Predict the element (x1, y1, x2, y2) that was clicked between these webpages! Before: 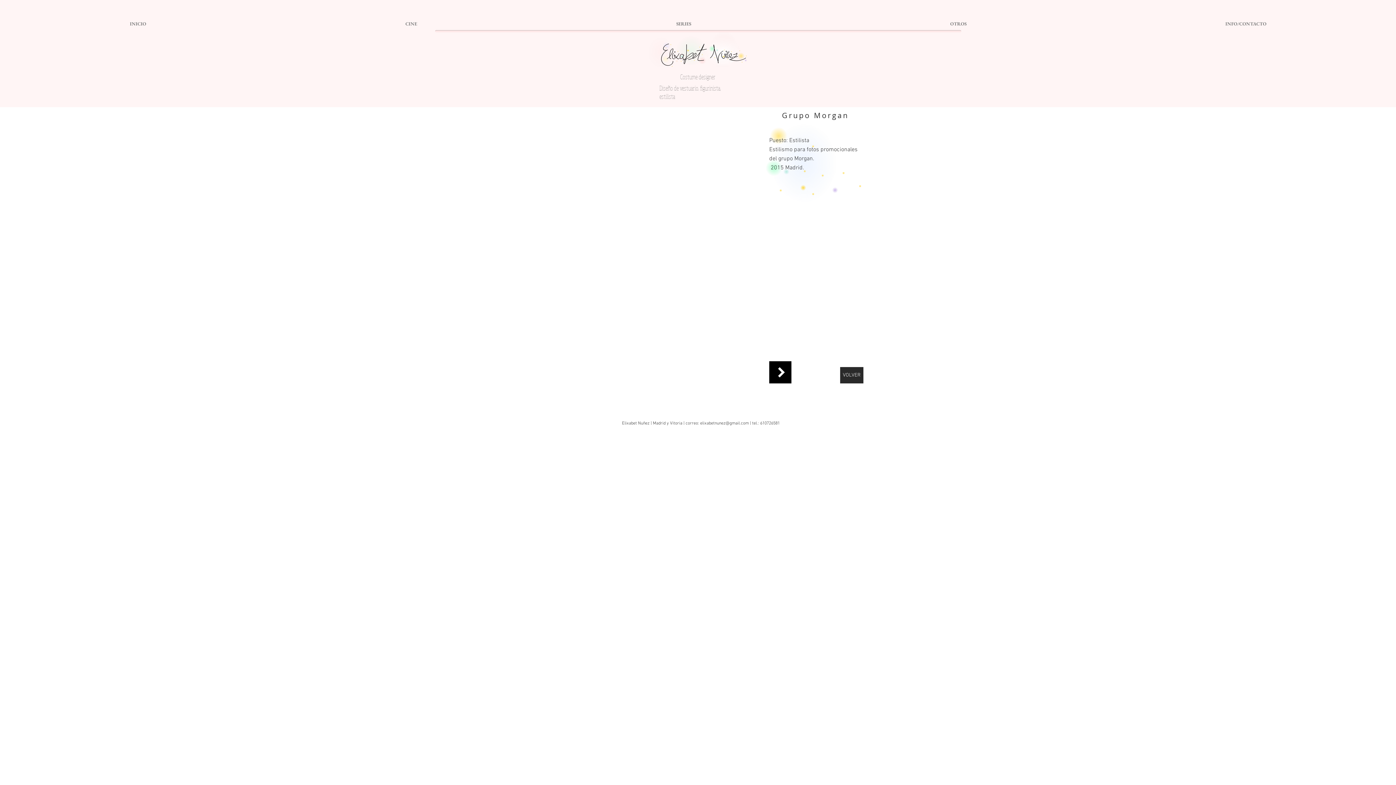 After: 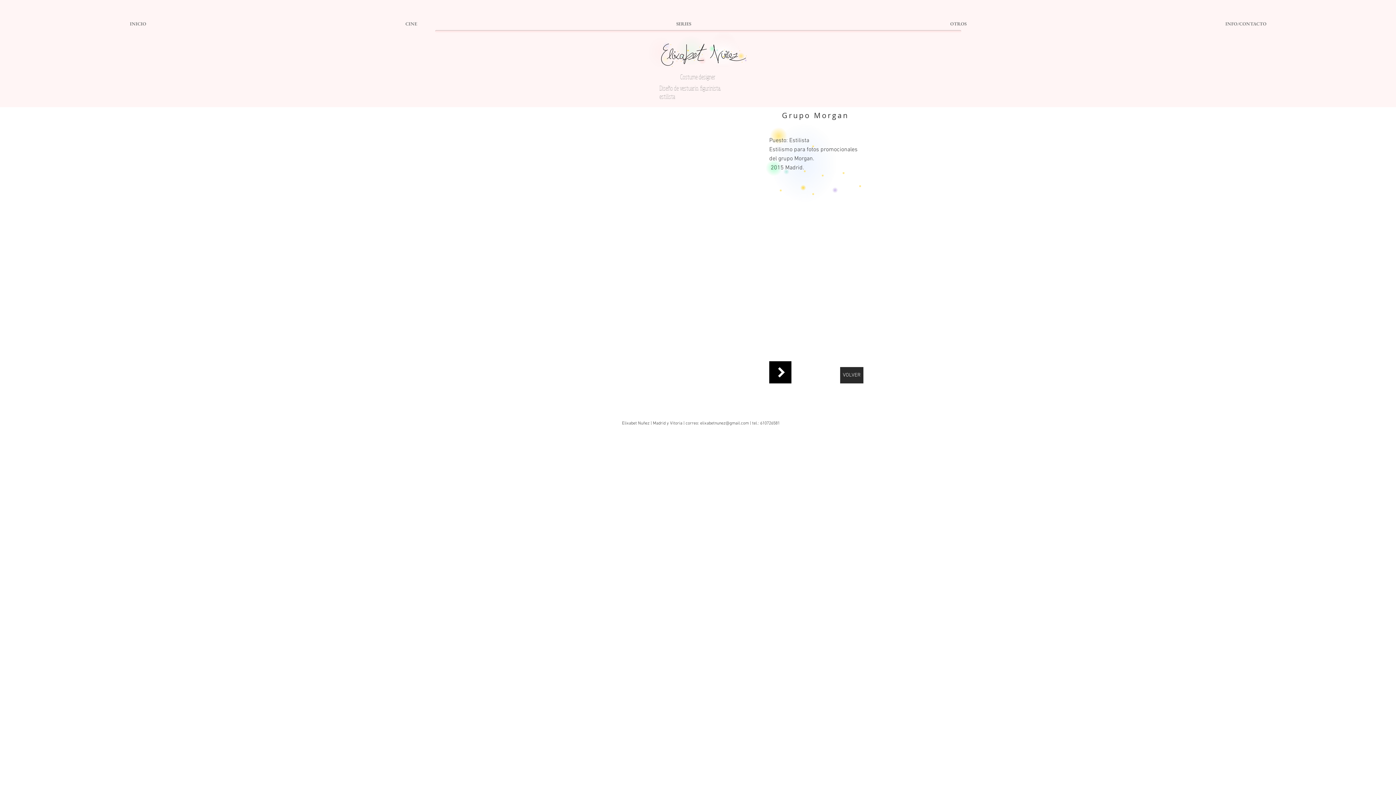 Action: bbox: (520, 107, 756, 260)